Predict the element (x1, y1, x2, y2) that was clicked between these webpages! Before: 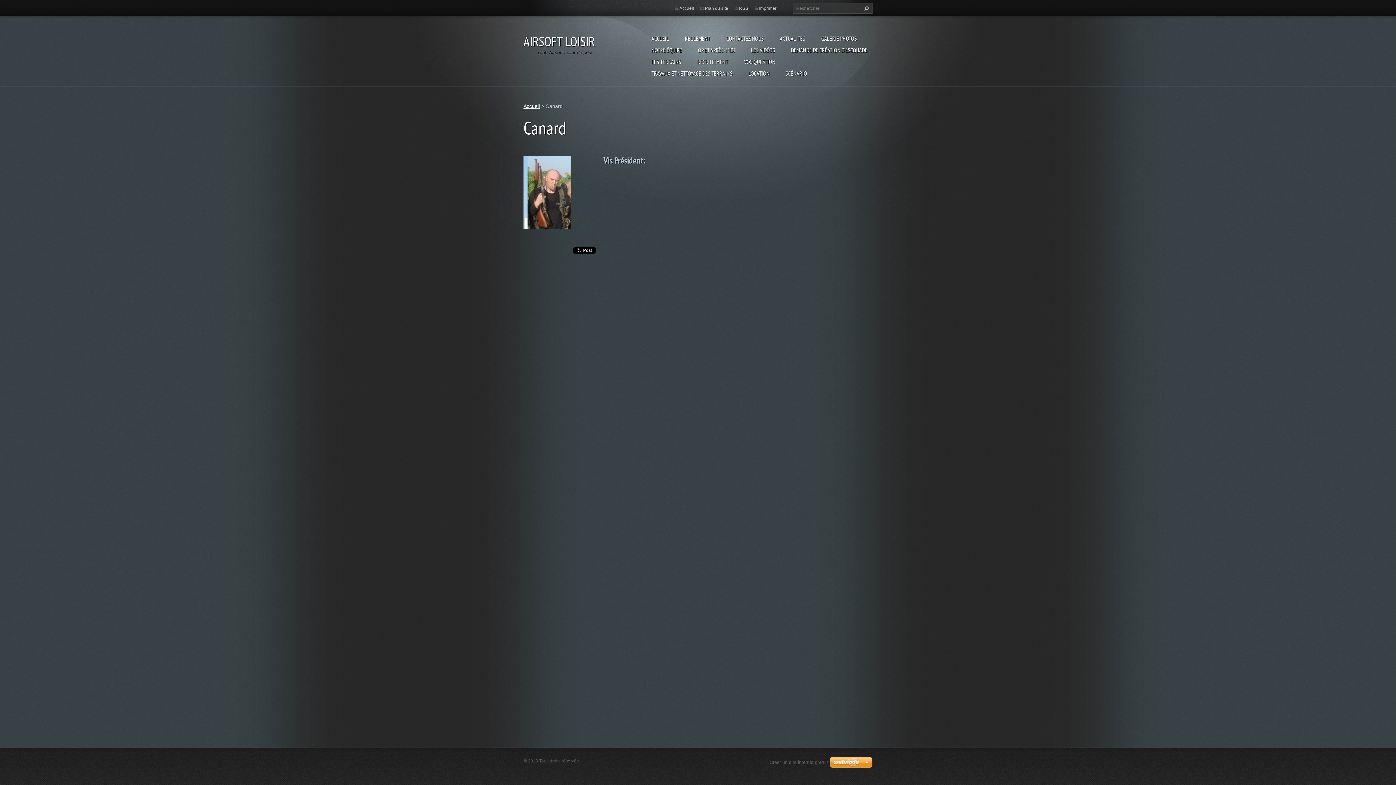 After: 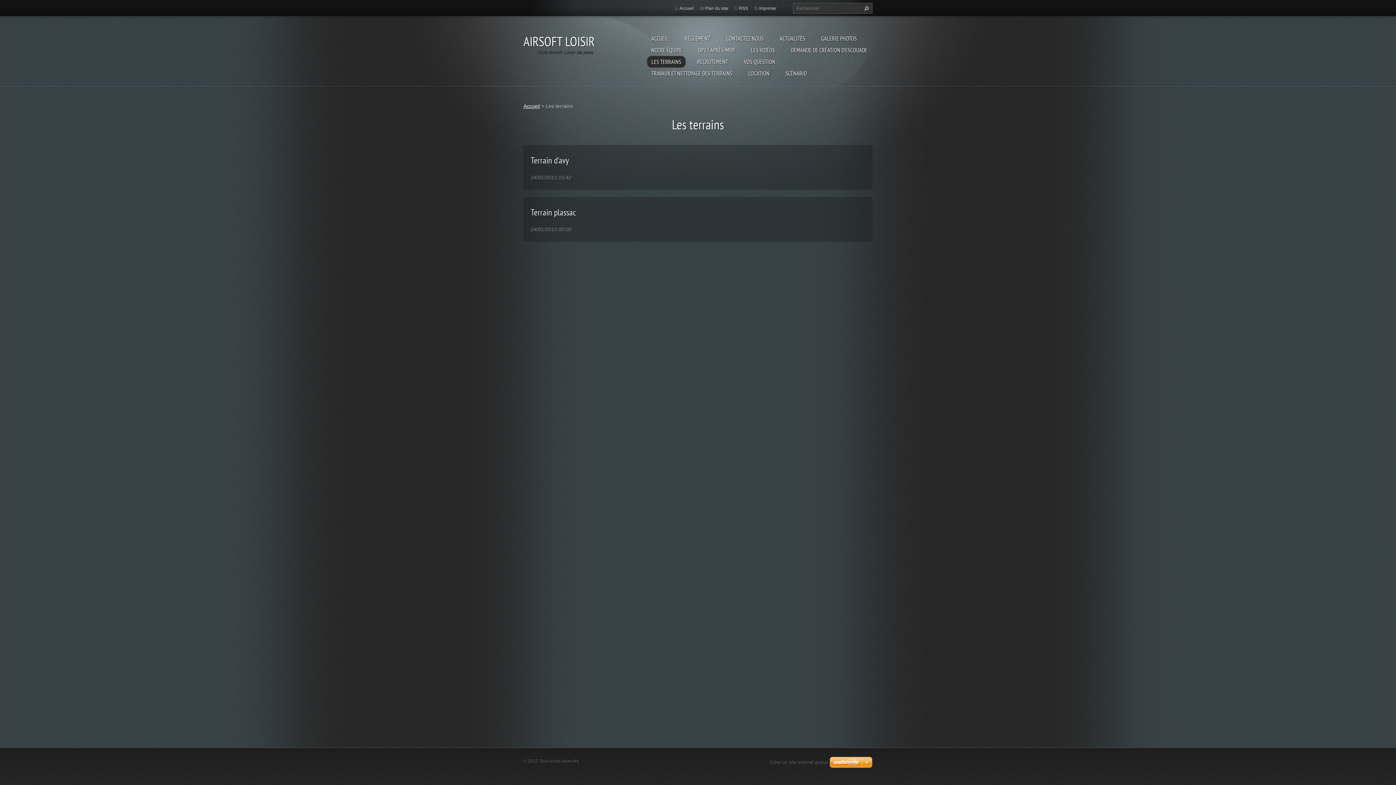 Action: label: LES TERRAINS bbox: (647, 56, 685, 67)